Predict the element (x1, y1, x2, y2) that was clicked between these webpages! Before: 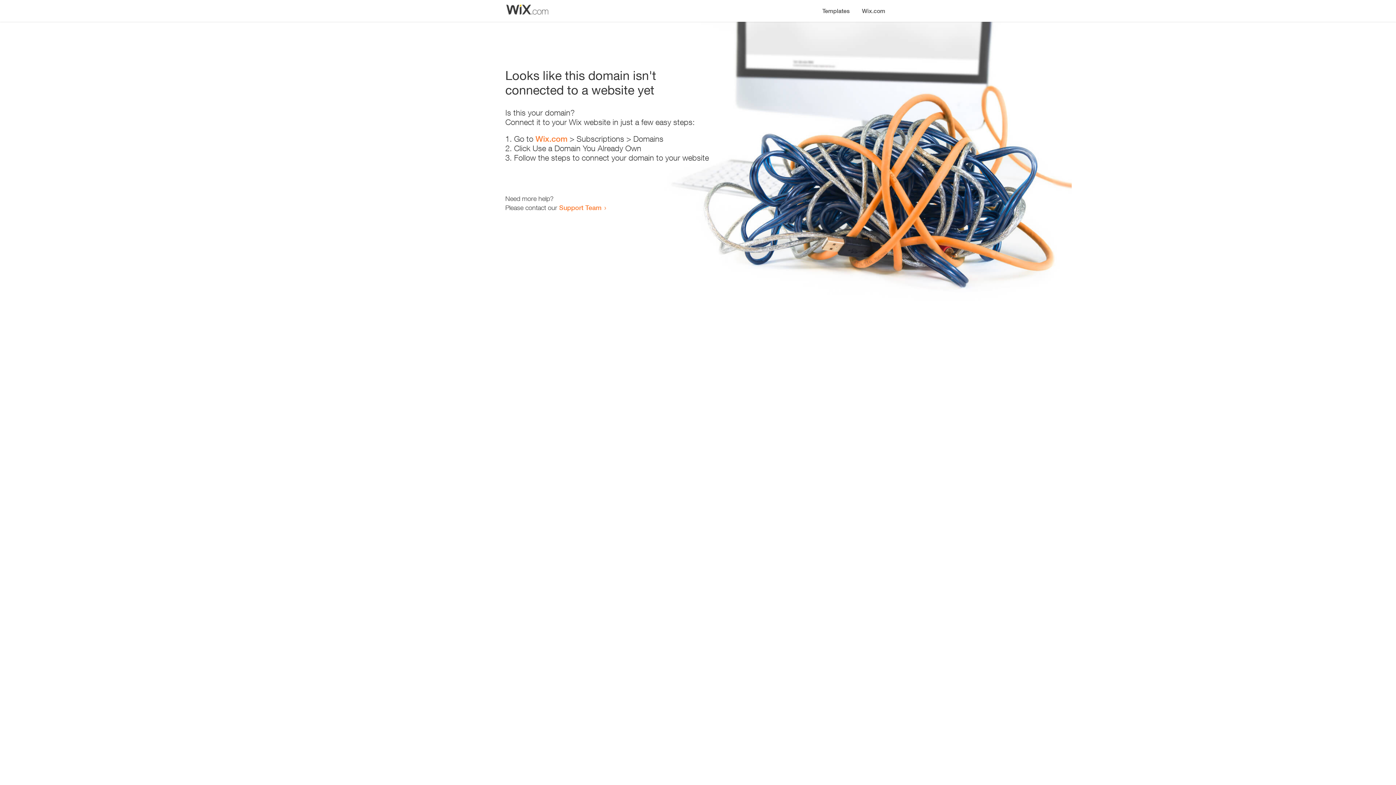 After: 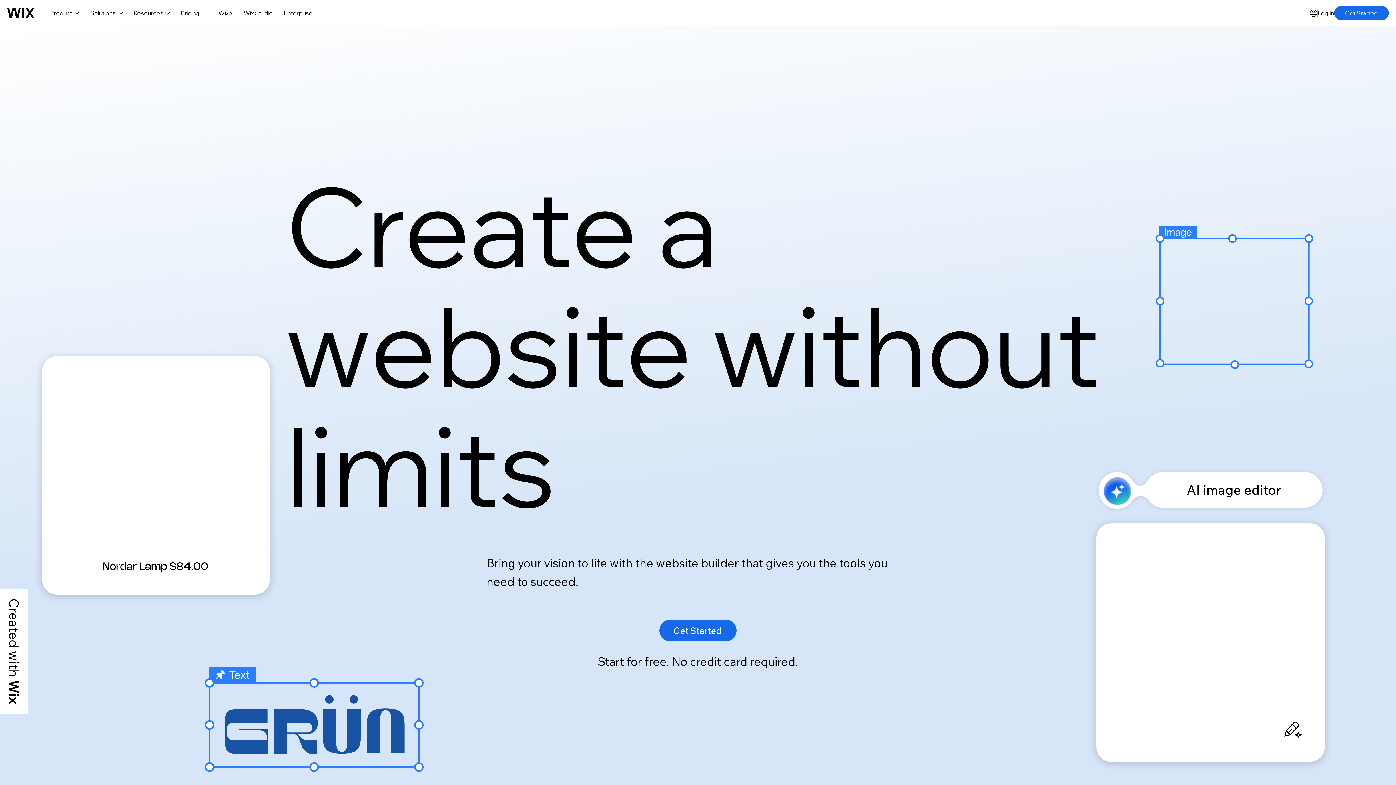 Action: bbox: (856, 0, 890, 14) label: Wix.com